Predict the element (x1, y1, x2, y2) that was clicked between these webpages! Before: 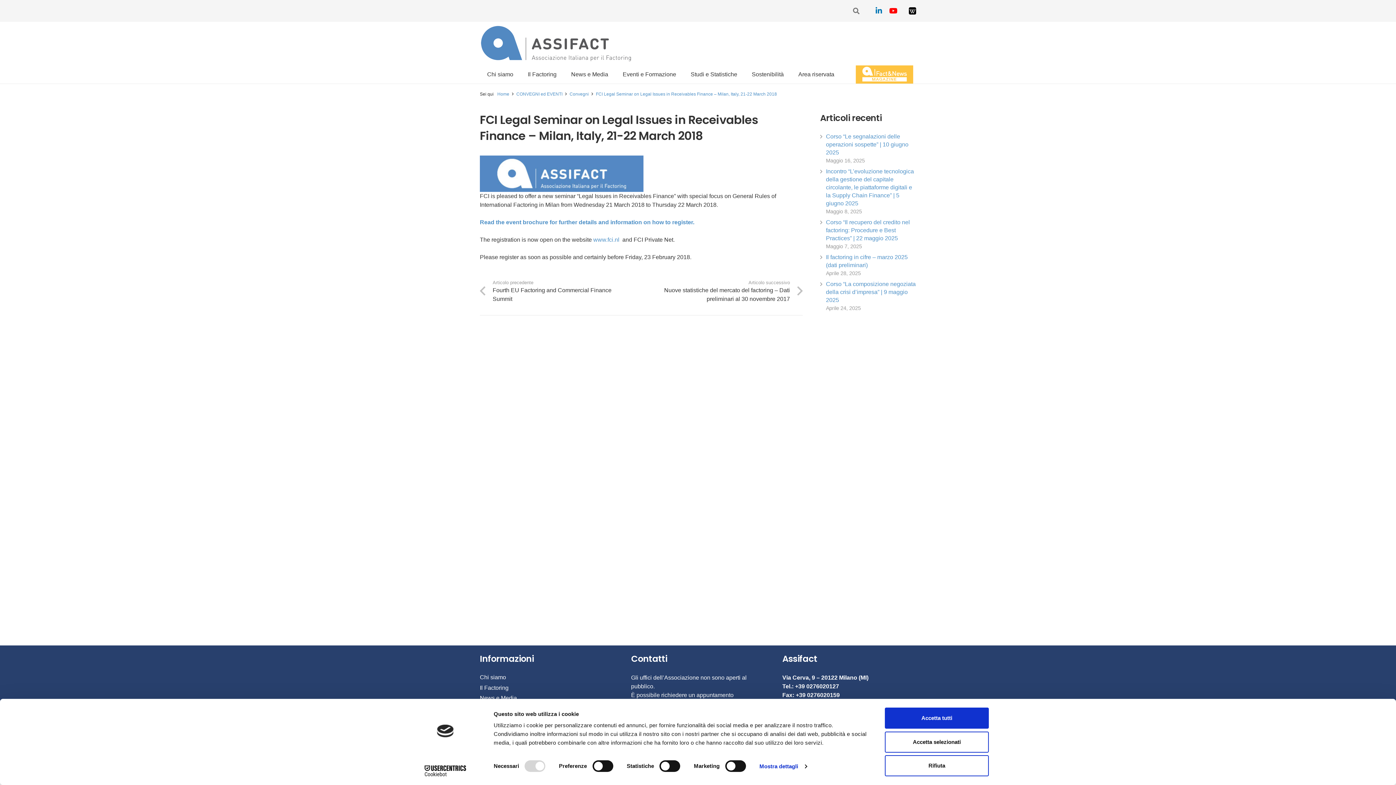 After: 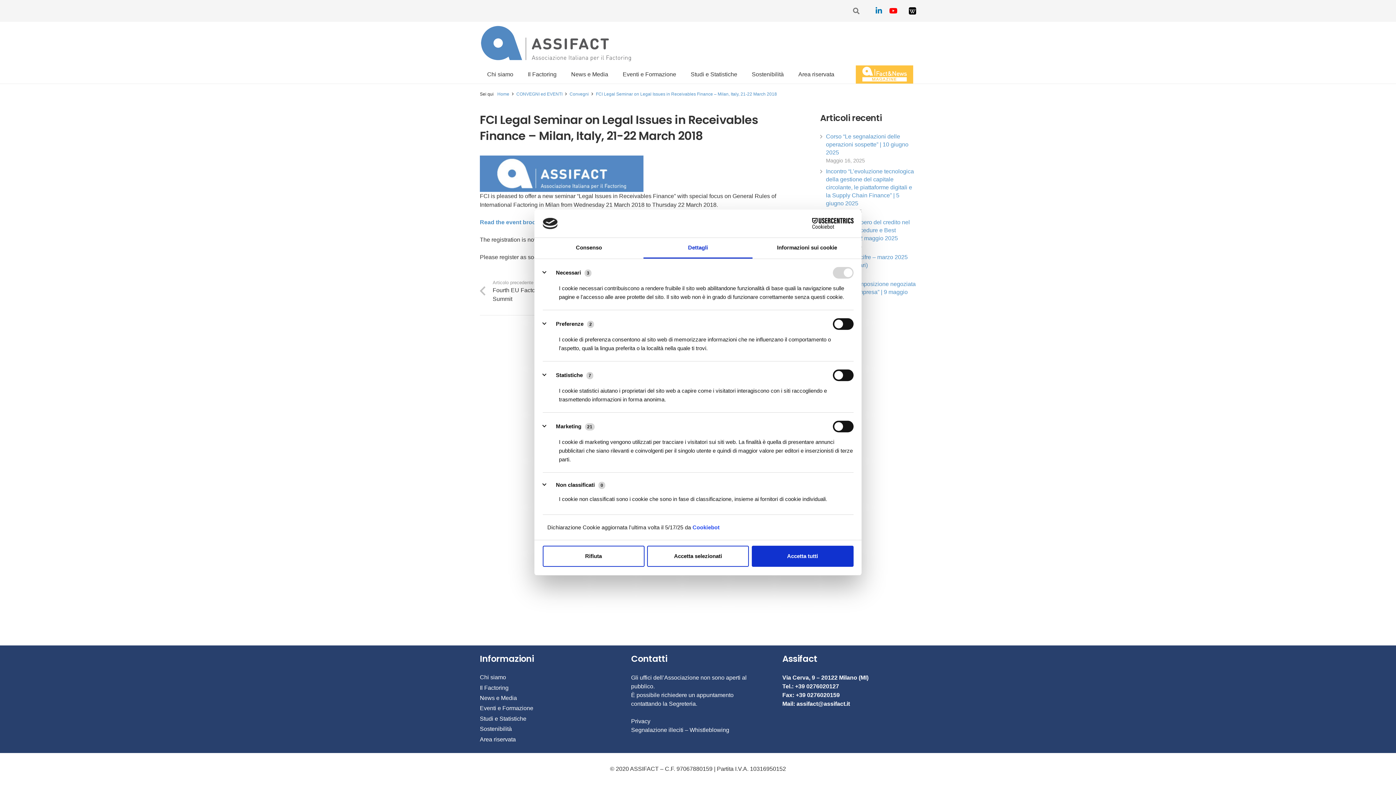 Action: label: Mostra dettagli bbox: (759, 761, 806, 772)